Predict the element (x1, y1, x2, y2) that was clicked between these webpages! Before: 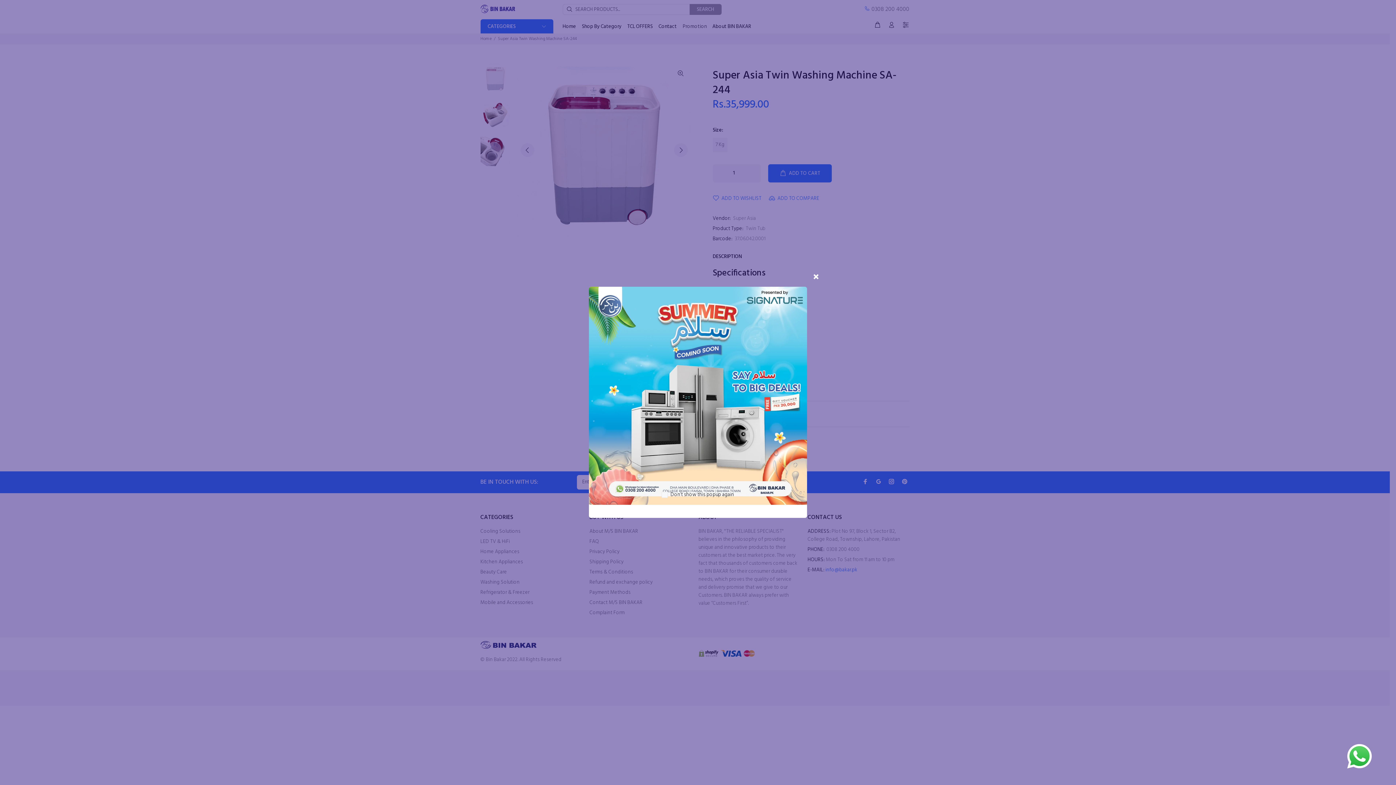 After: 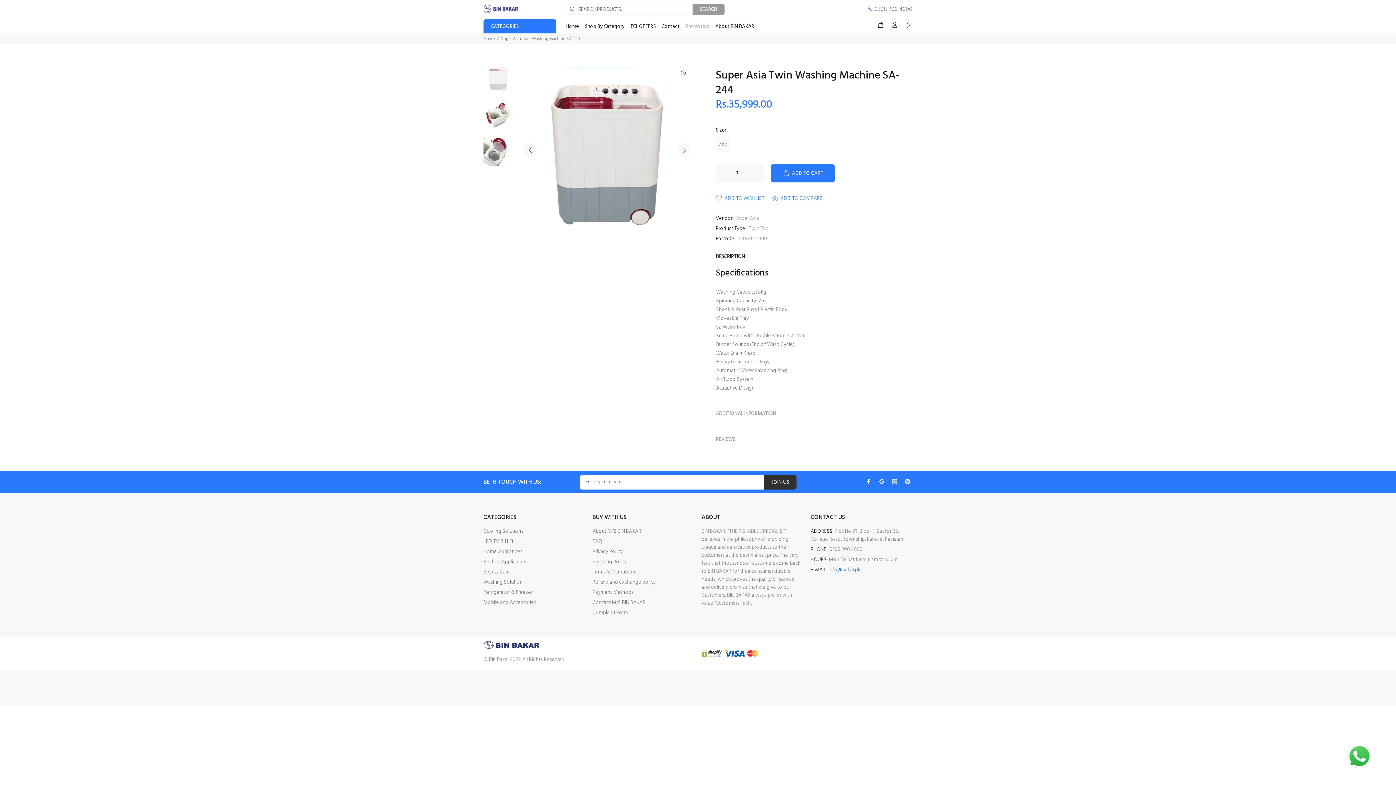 Action: bbox: (806, 266, 826, 286)